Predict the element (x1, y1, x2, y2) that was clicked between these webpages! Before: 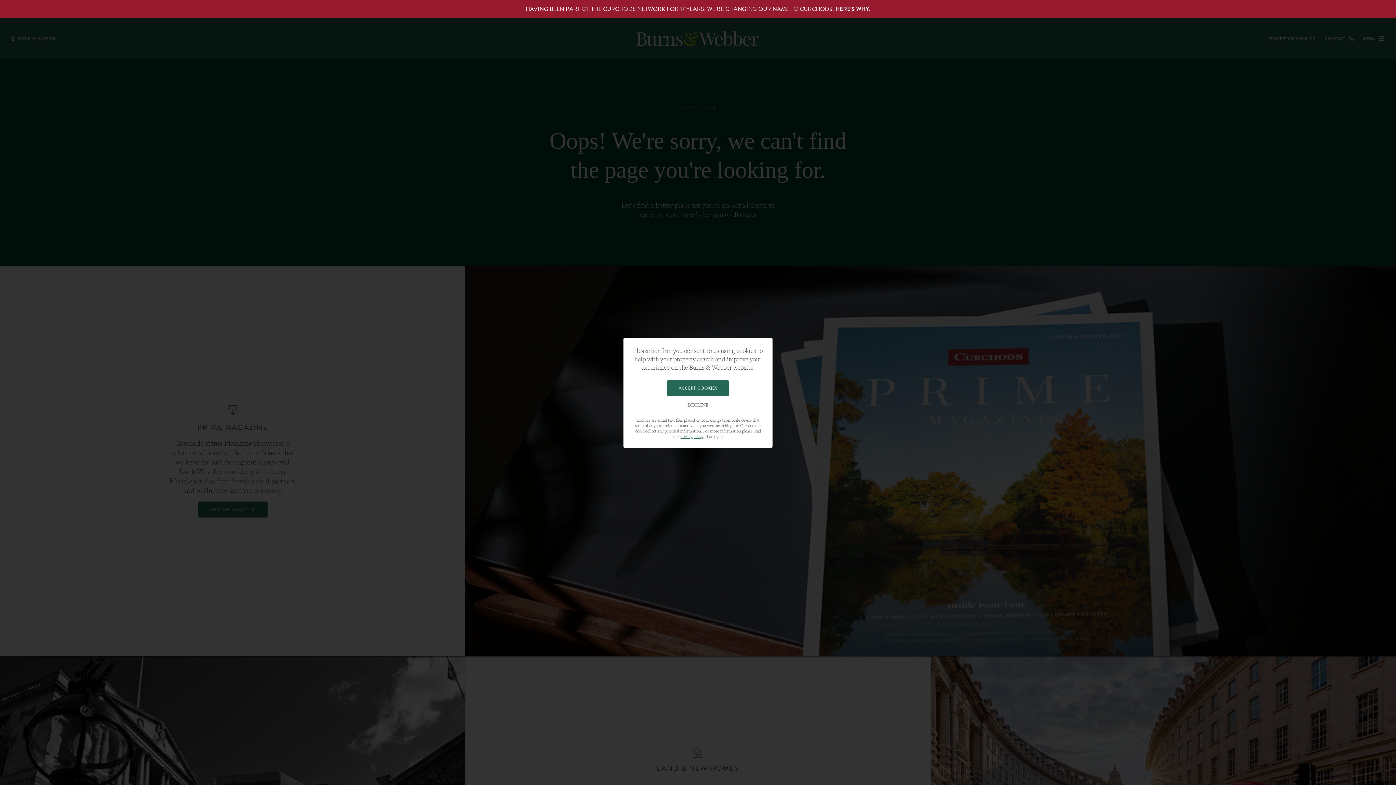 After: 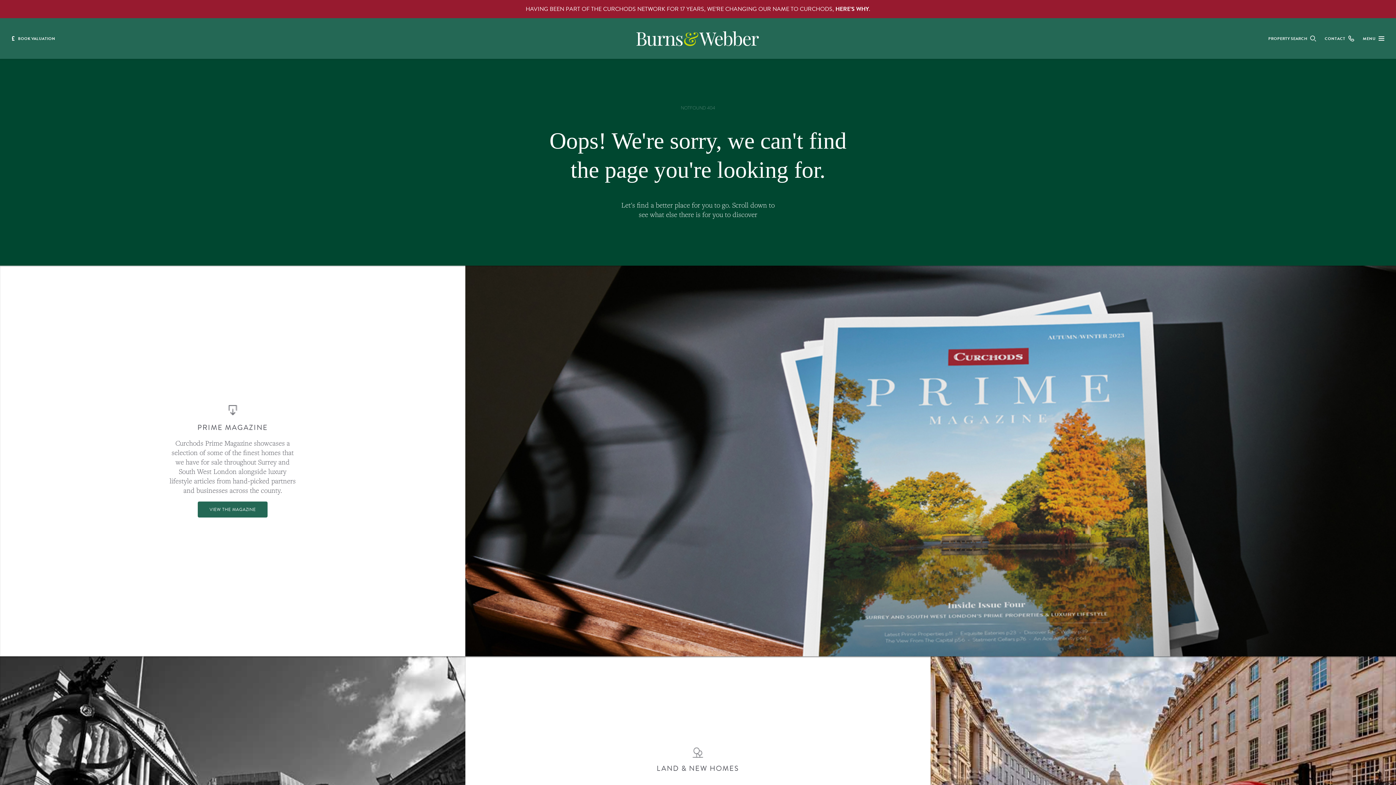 Action: bbox: (667, 380, 729, 396) label: ACCEPT COOKIES